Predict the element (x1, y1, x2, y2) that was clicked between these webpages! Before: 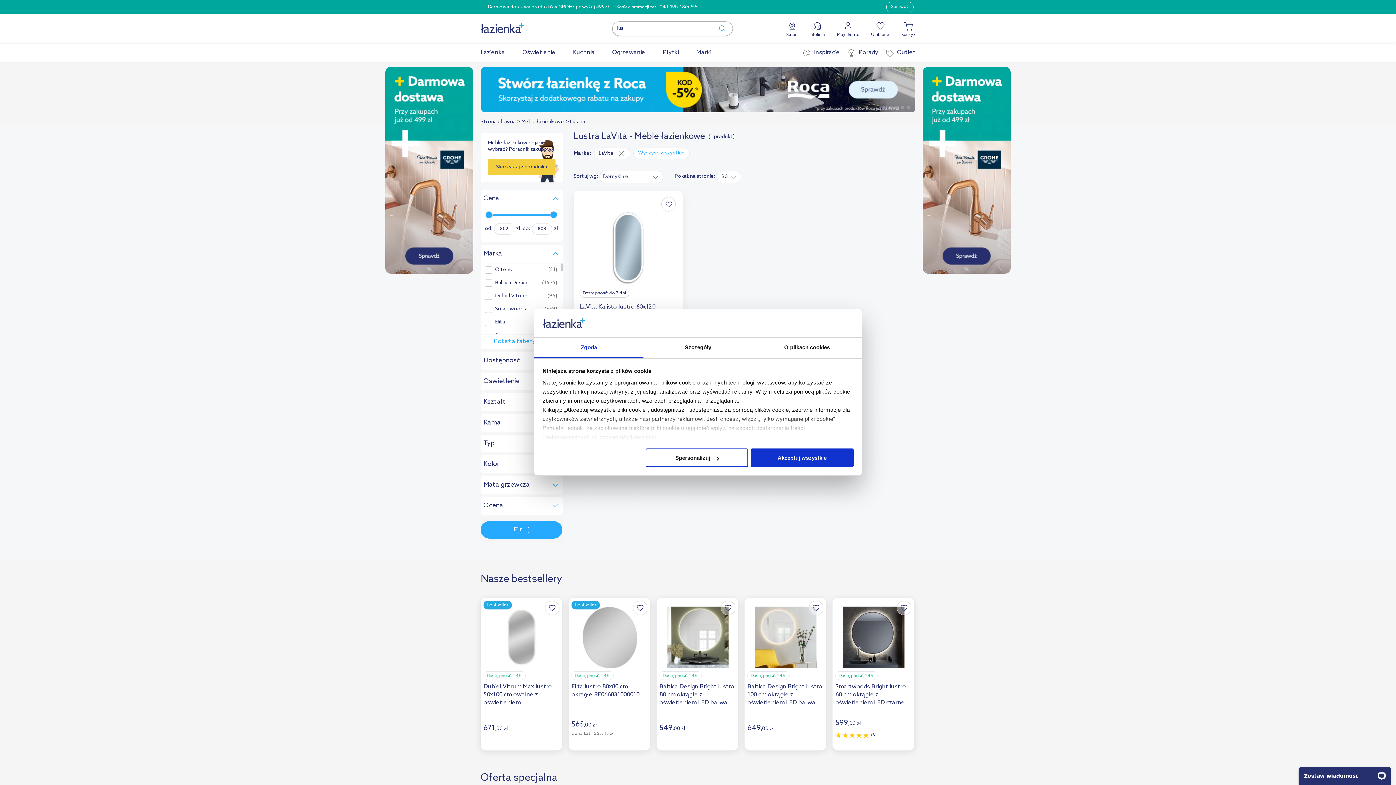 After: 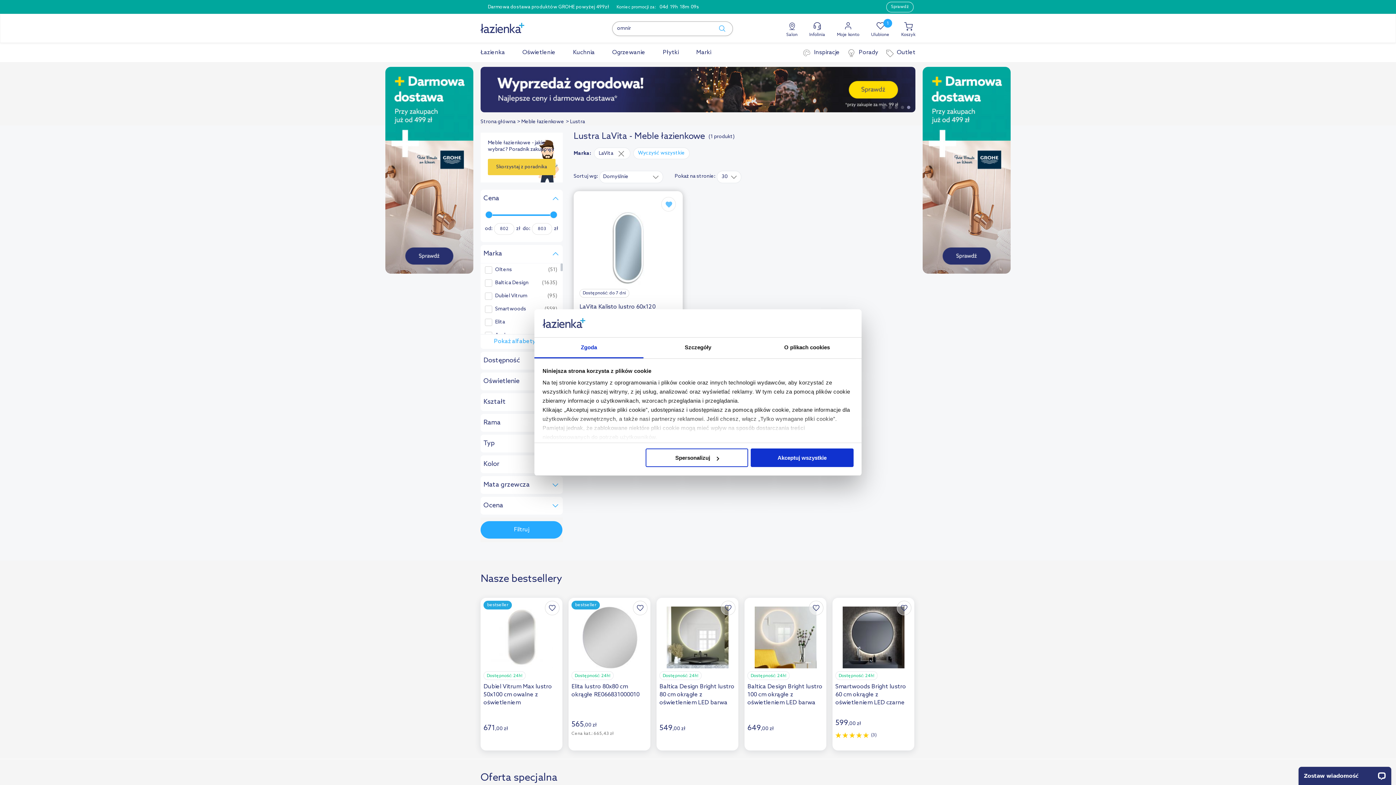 Action: bbox: (661, 197, 676, 211)